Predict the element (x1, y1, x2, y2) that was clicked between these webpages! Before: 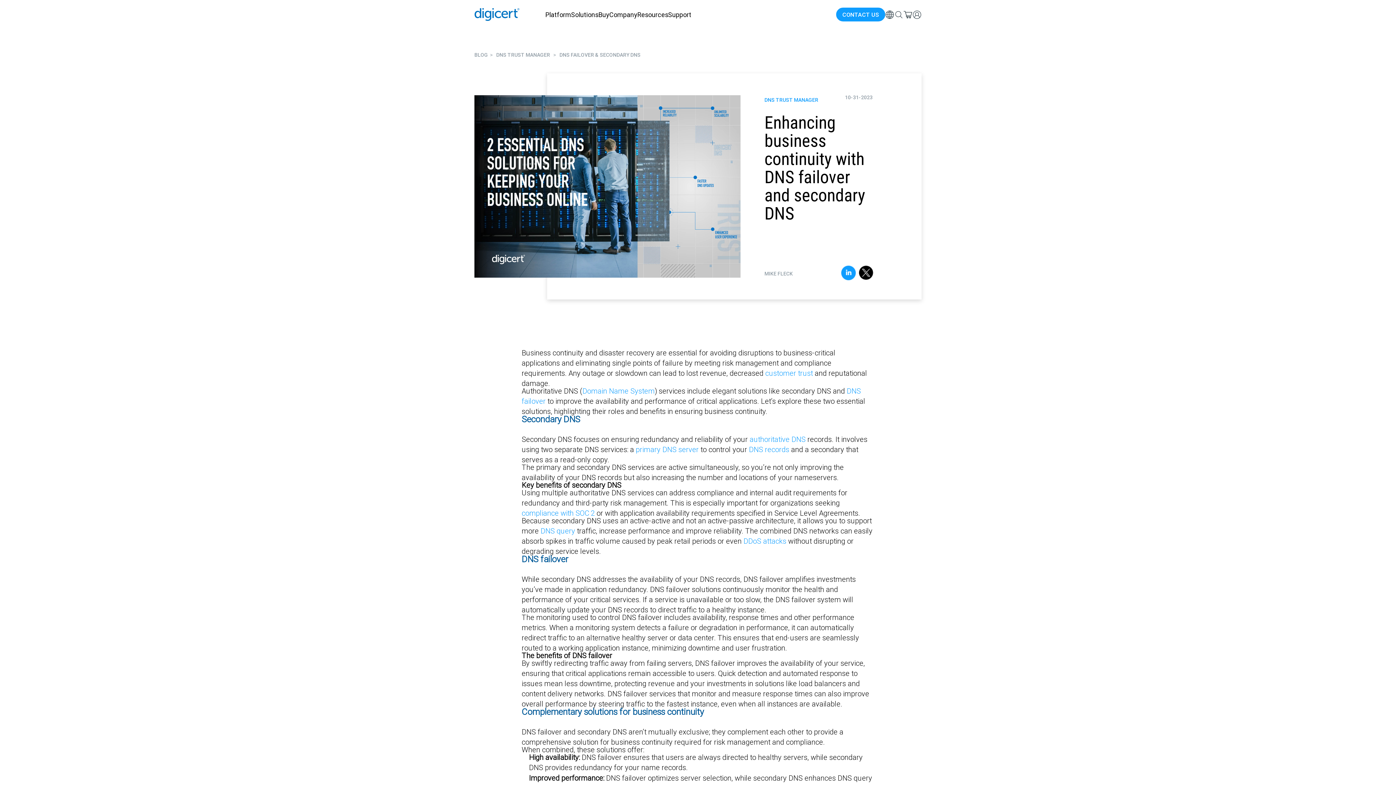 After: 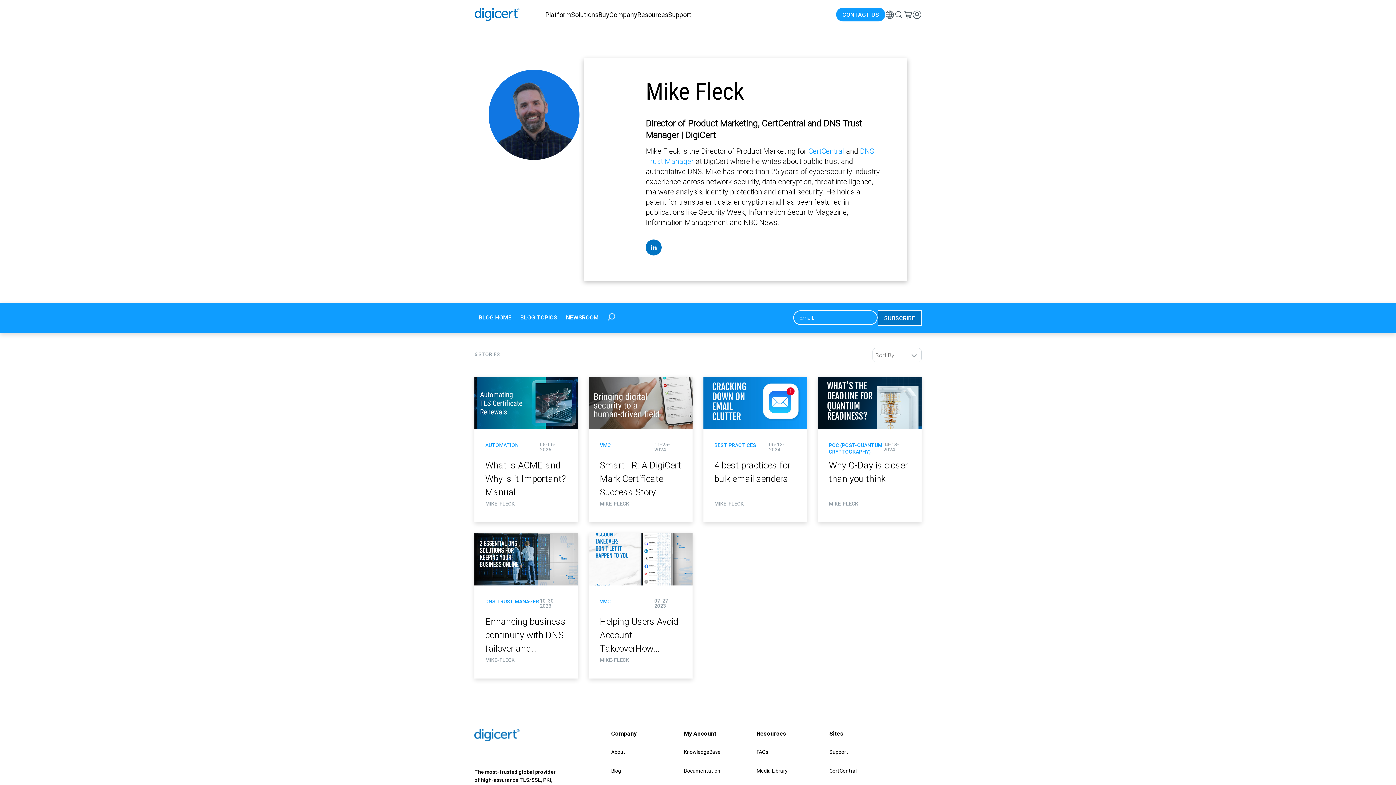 Action: bbox: (764, 268, 830, 277) label: MIKE FLECK